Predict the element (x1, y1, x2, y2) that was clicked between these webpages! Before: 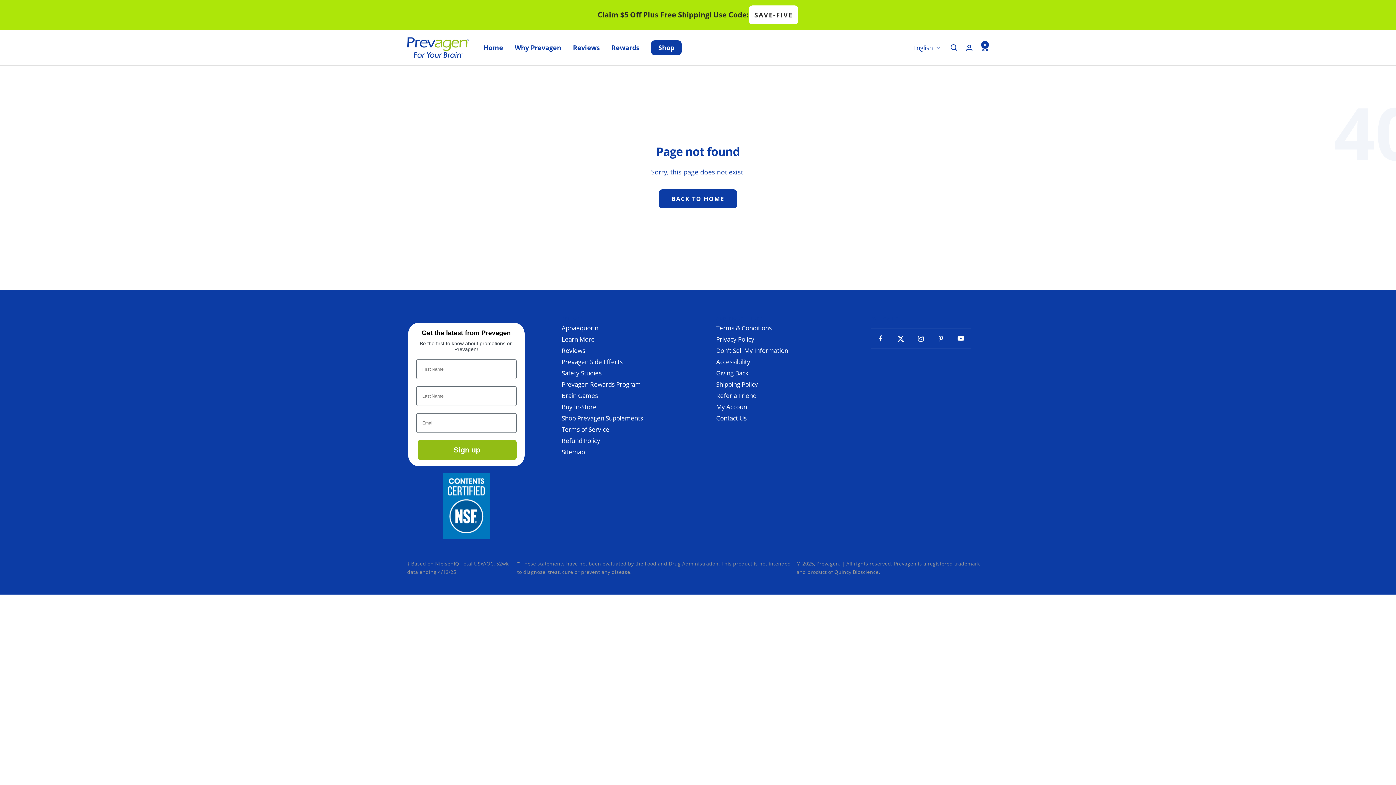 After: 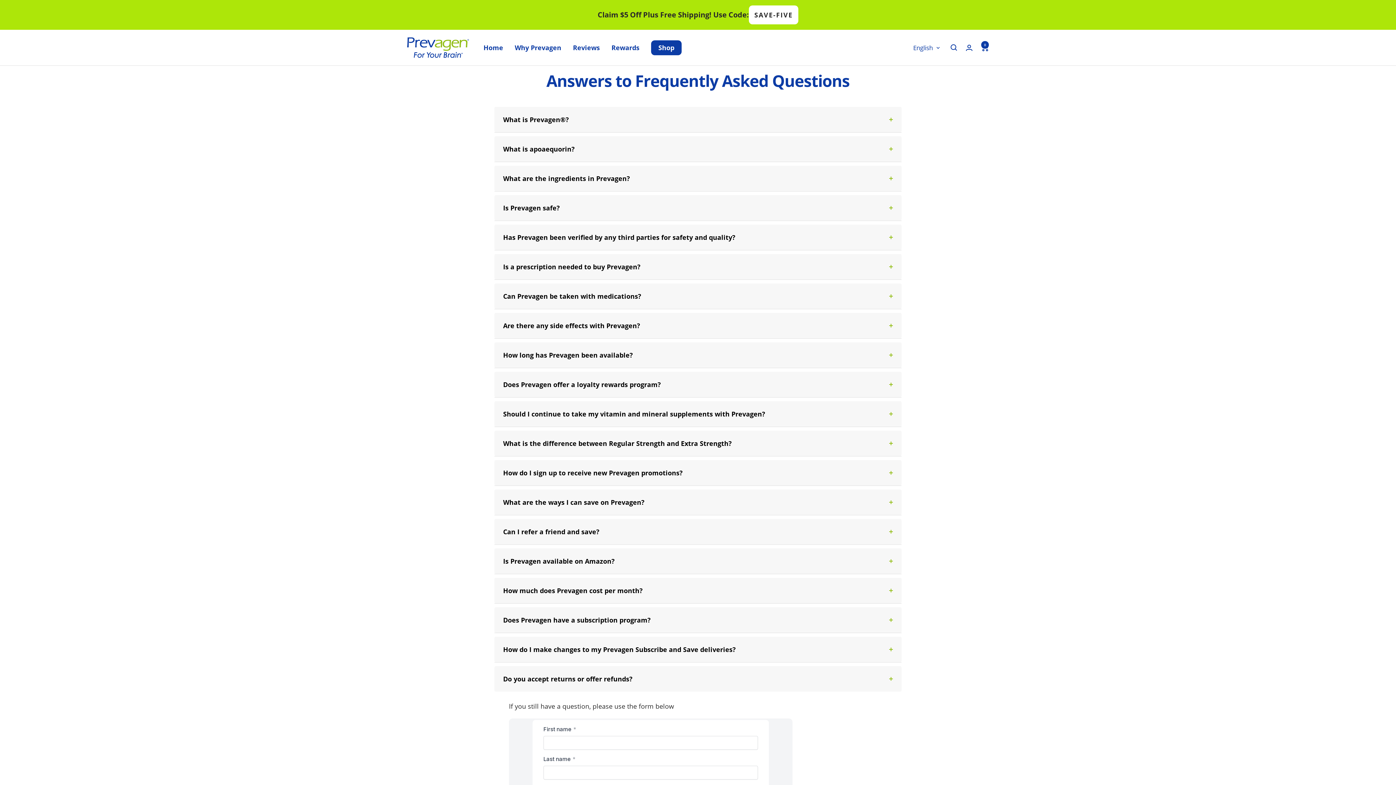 Action: label: clickable link to Prevagen Side Effects page bbox: (561, 357, 622, 366)